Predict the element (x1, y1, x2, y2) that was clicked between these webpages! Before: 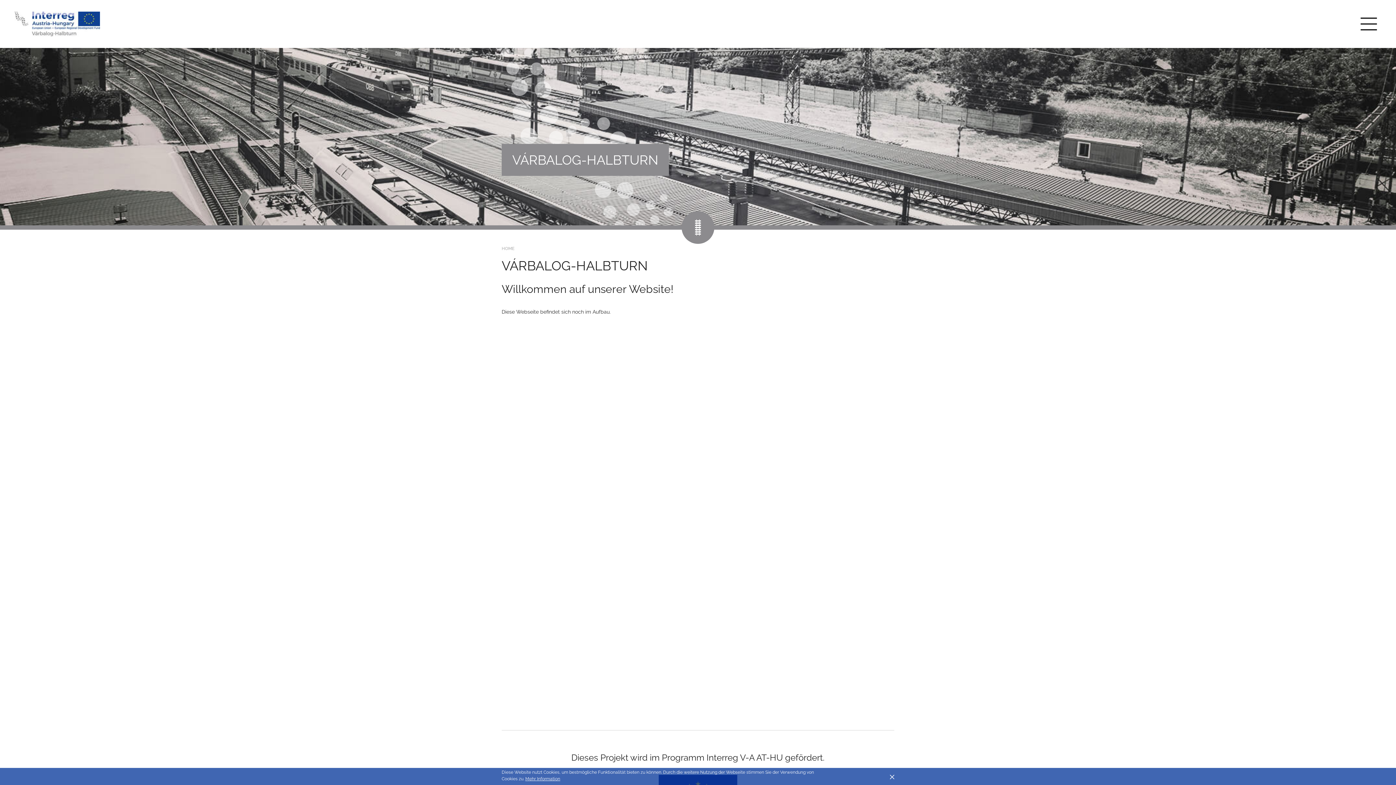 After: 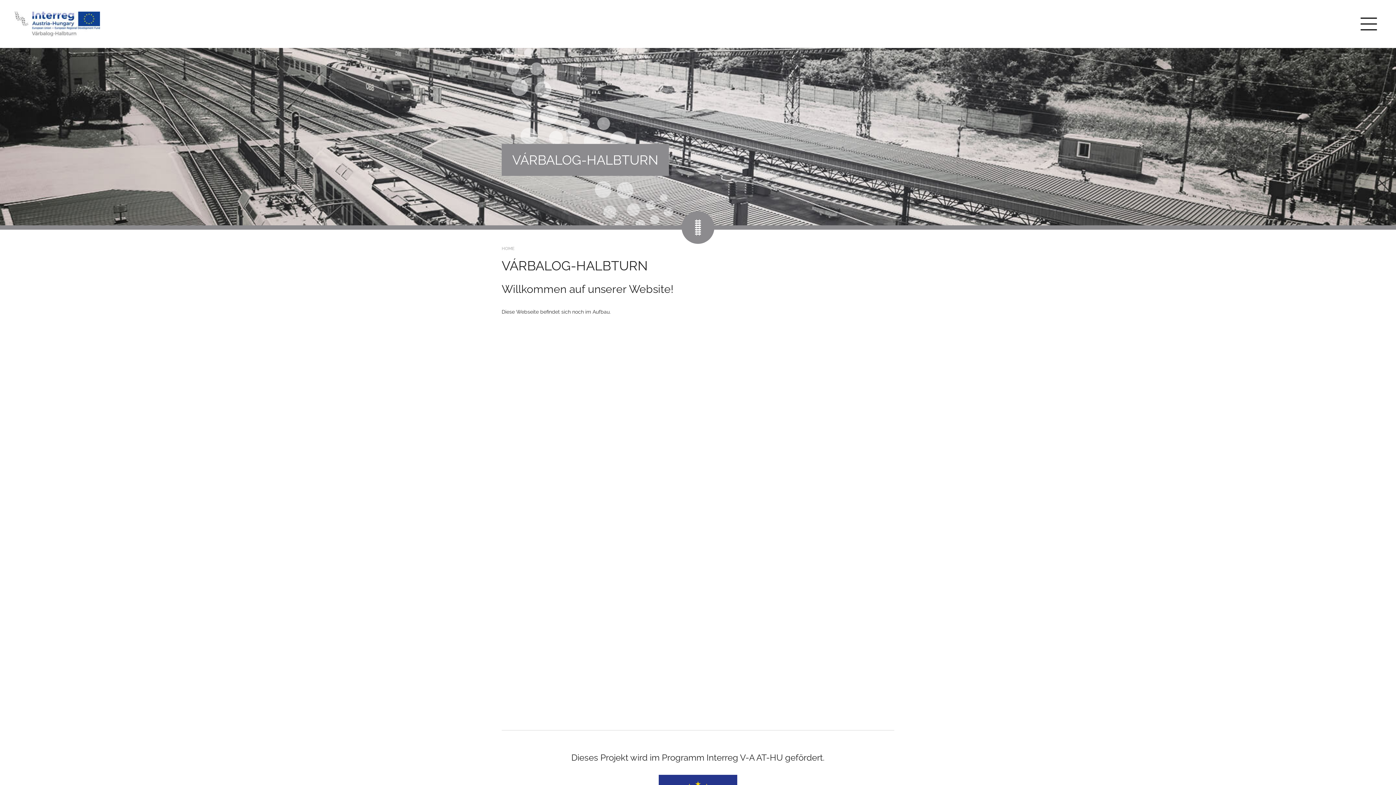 Action: label: close bbox: (890, 775, 894, 779)